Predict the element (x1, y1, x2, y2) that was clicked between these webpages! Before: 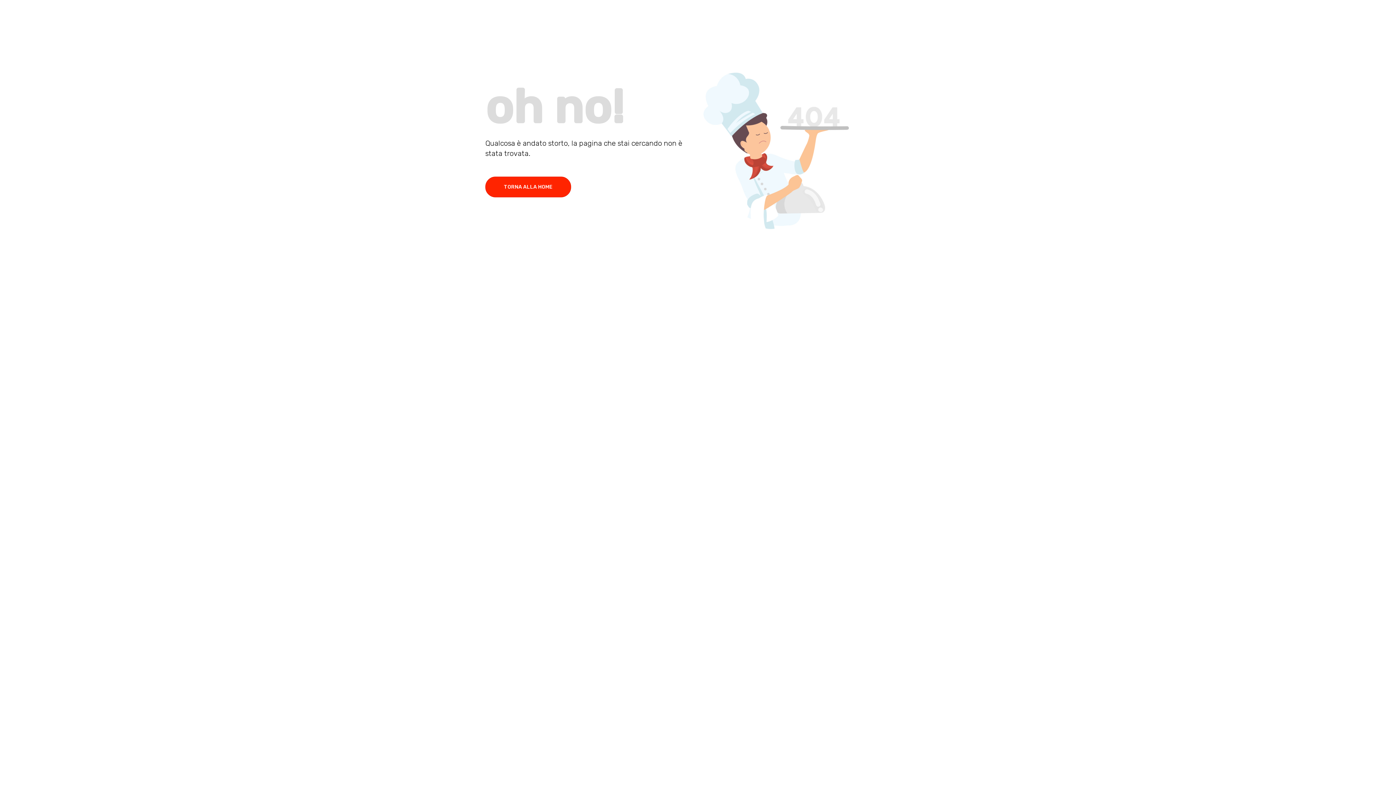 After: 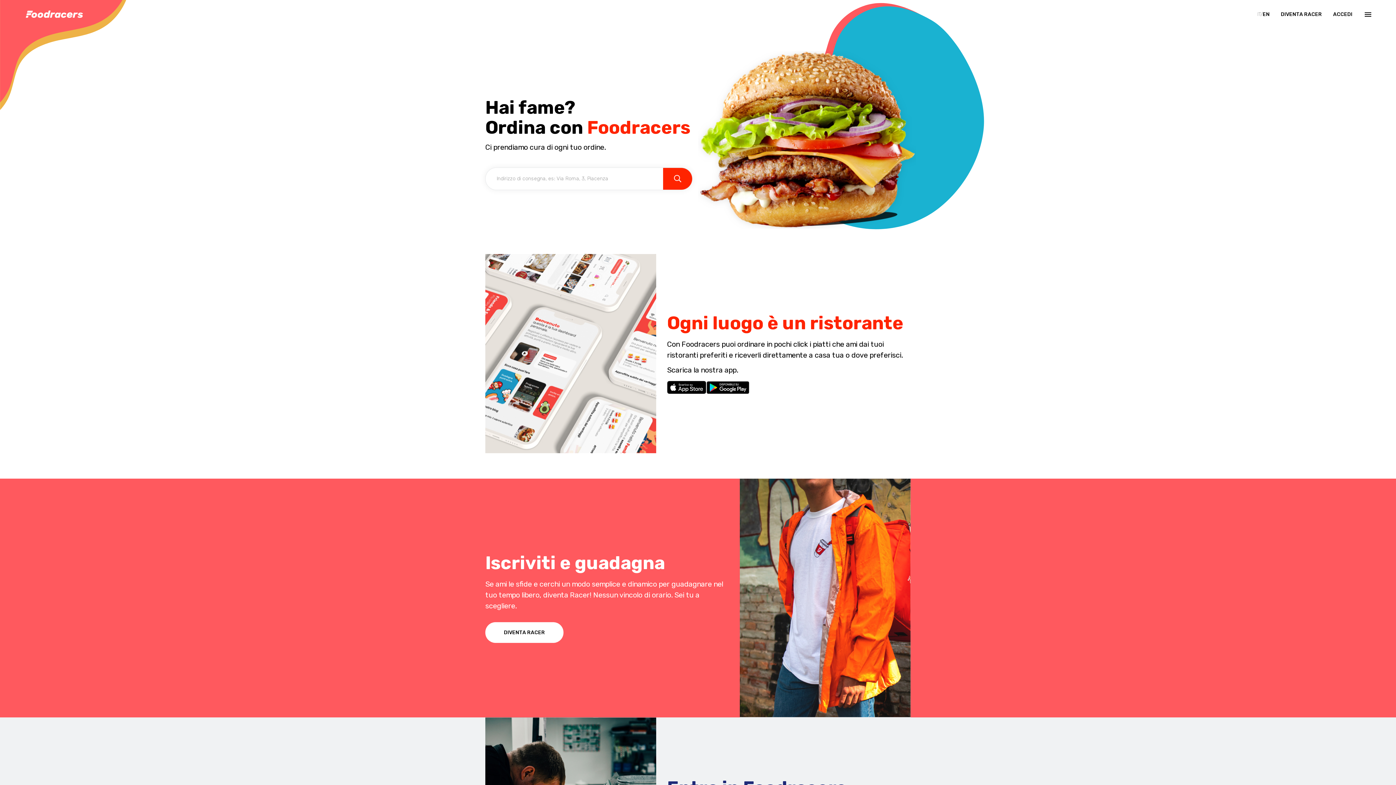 Action: label: TORNA ALLA HOME bbox: (485, 176, 571, 197)